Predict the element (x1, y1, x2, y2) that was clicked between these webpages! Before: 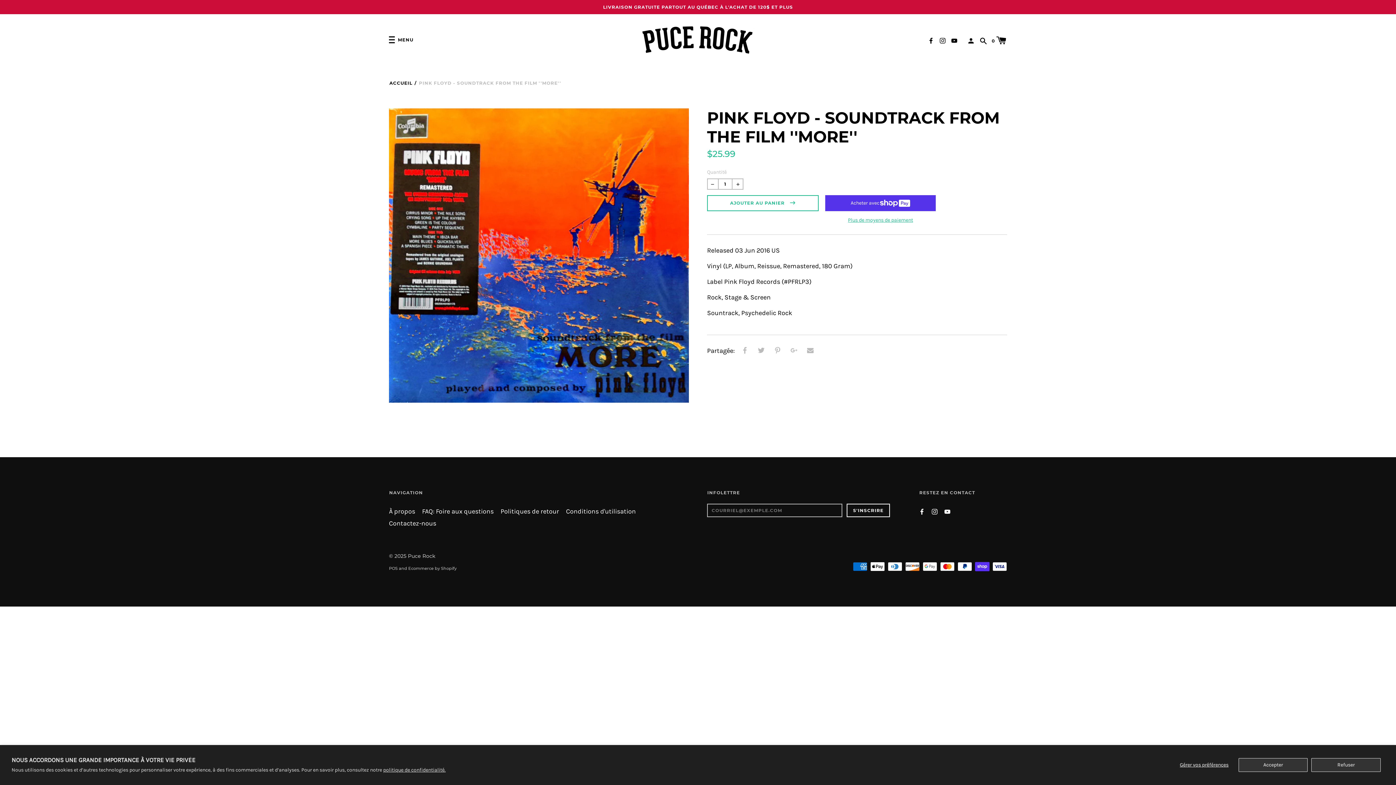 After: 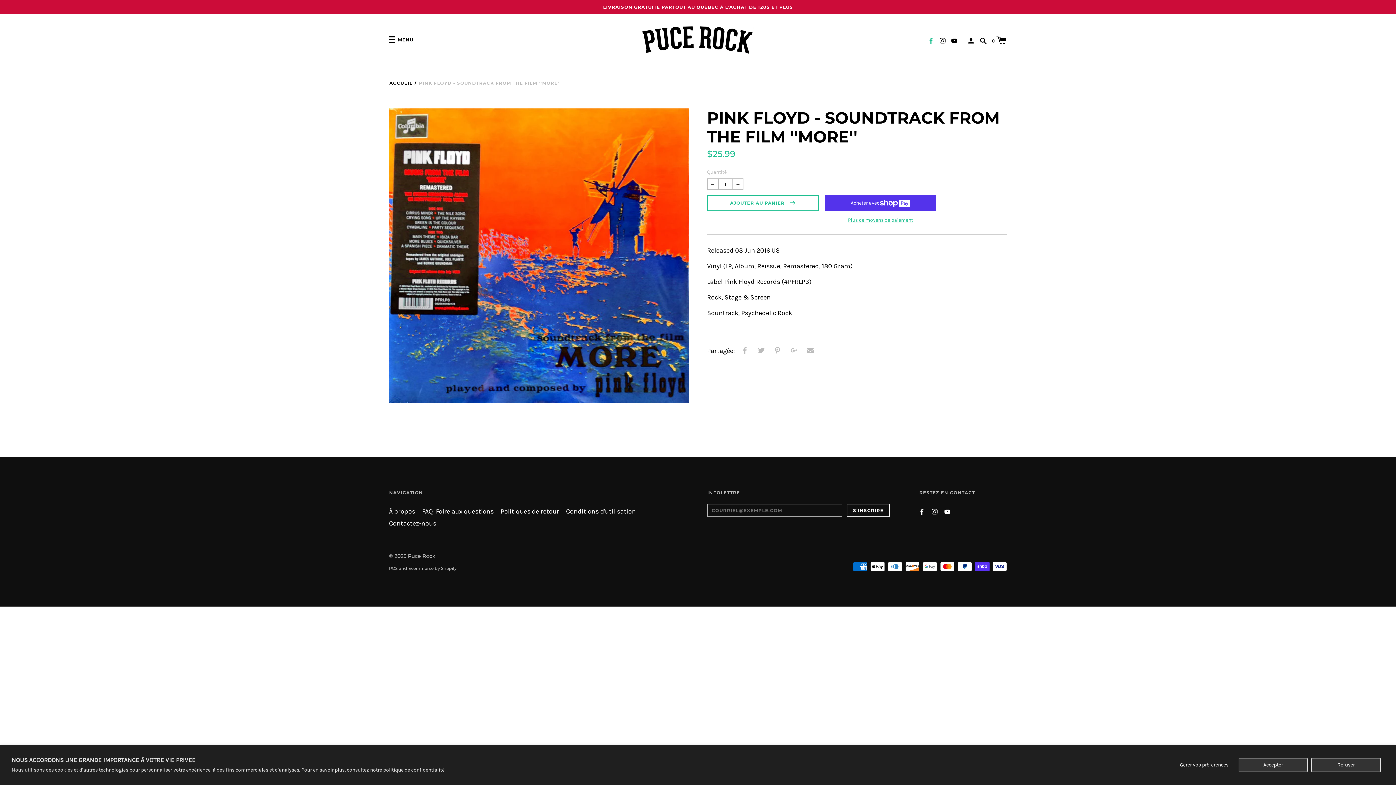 Action: bbox: (928, 36, 934, 43)